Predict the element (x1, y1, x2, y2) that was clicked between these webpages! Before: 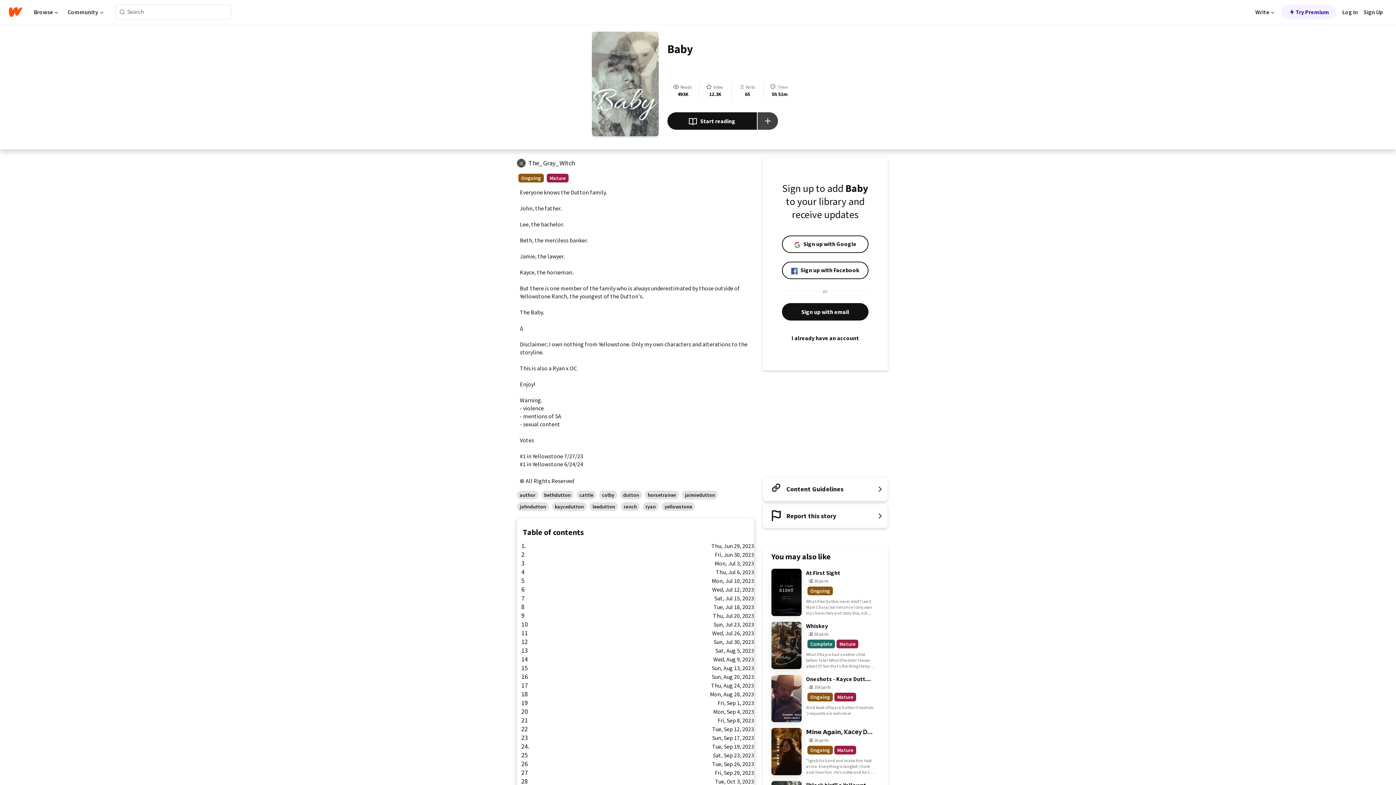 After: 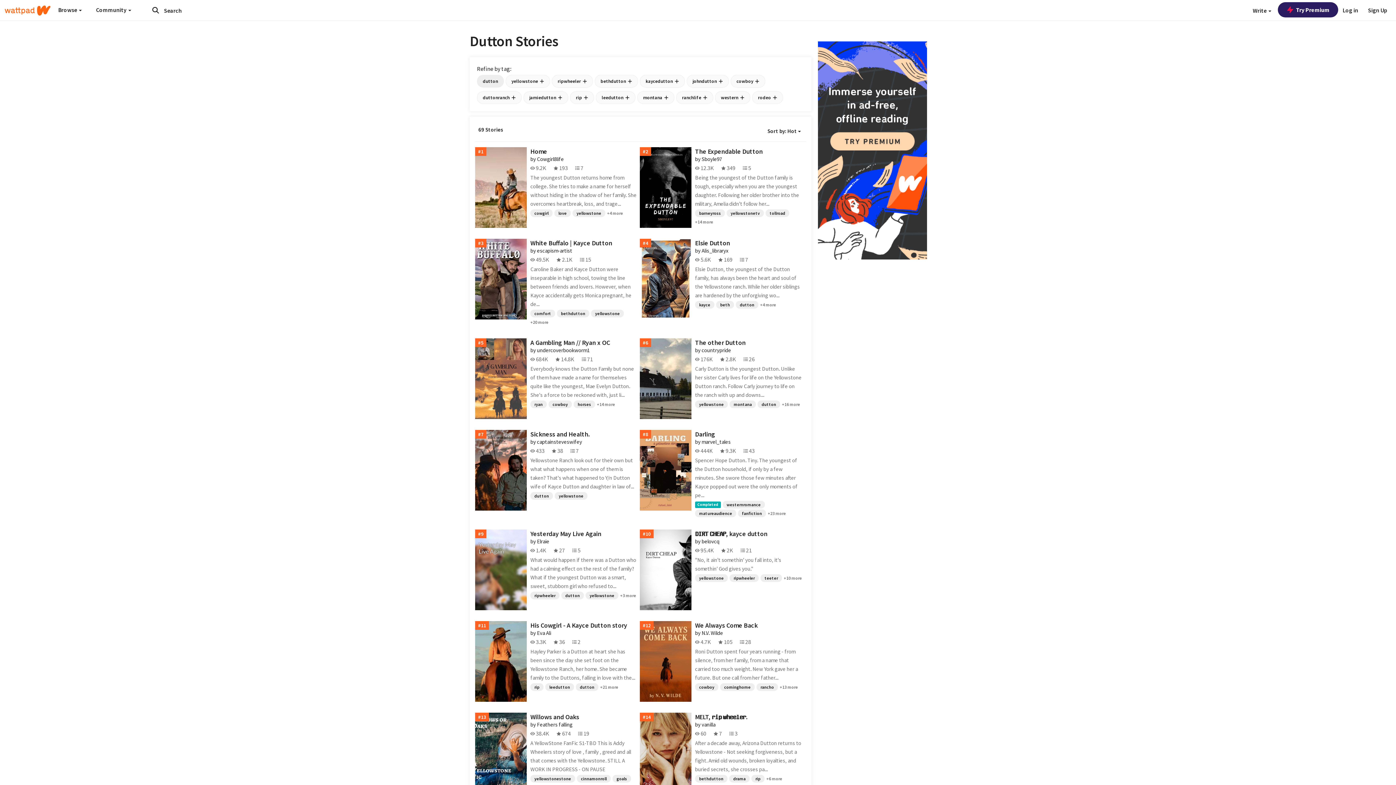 Action: bbox: (620, 490, 642, 499) label: dutton